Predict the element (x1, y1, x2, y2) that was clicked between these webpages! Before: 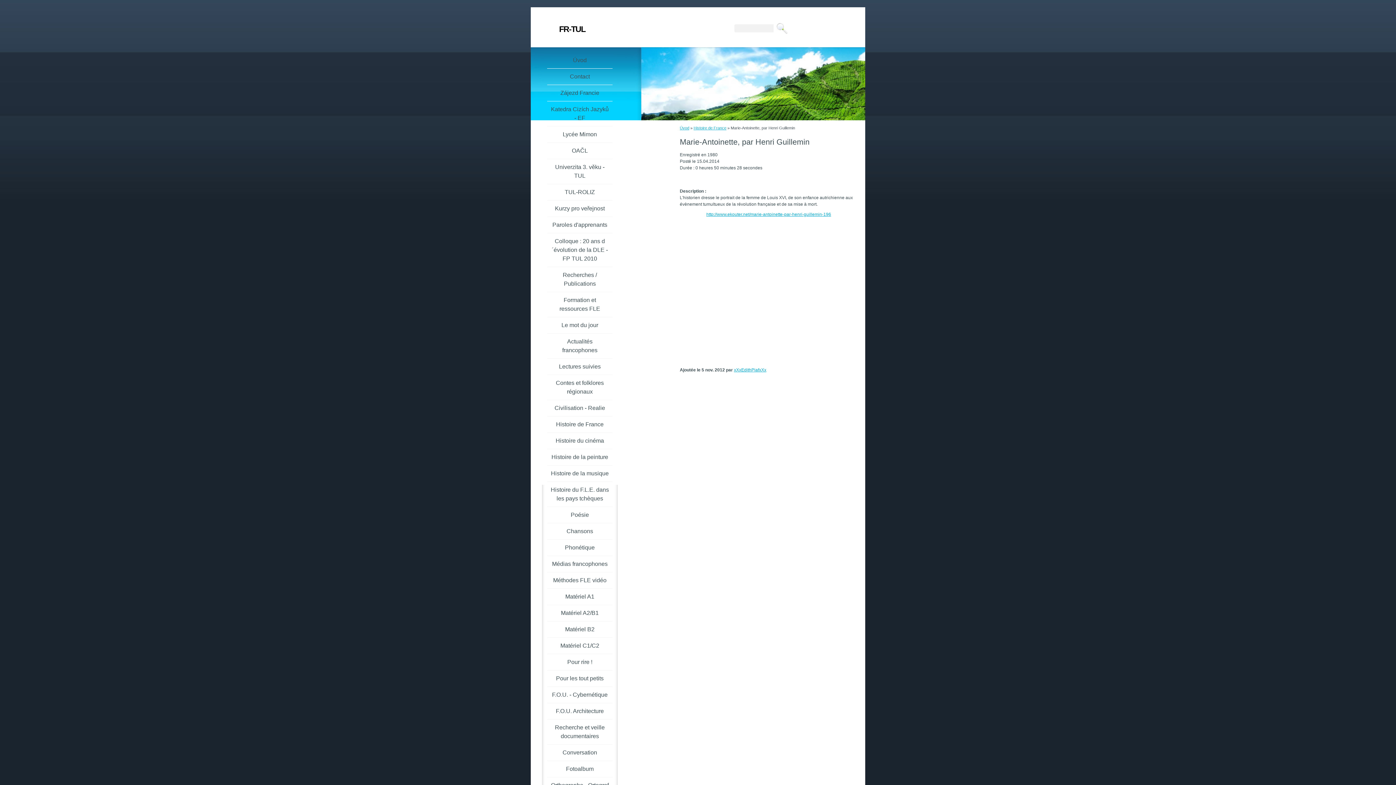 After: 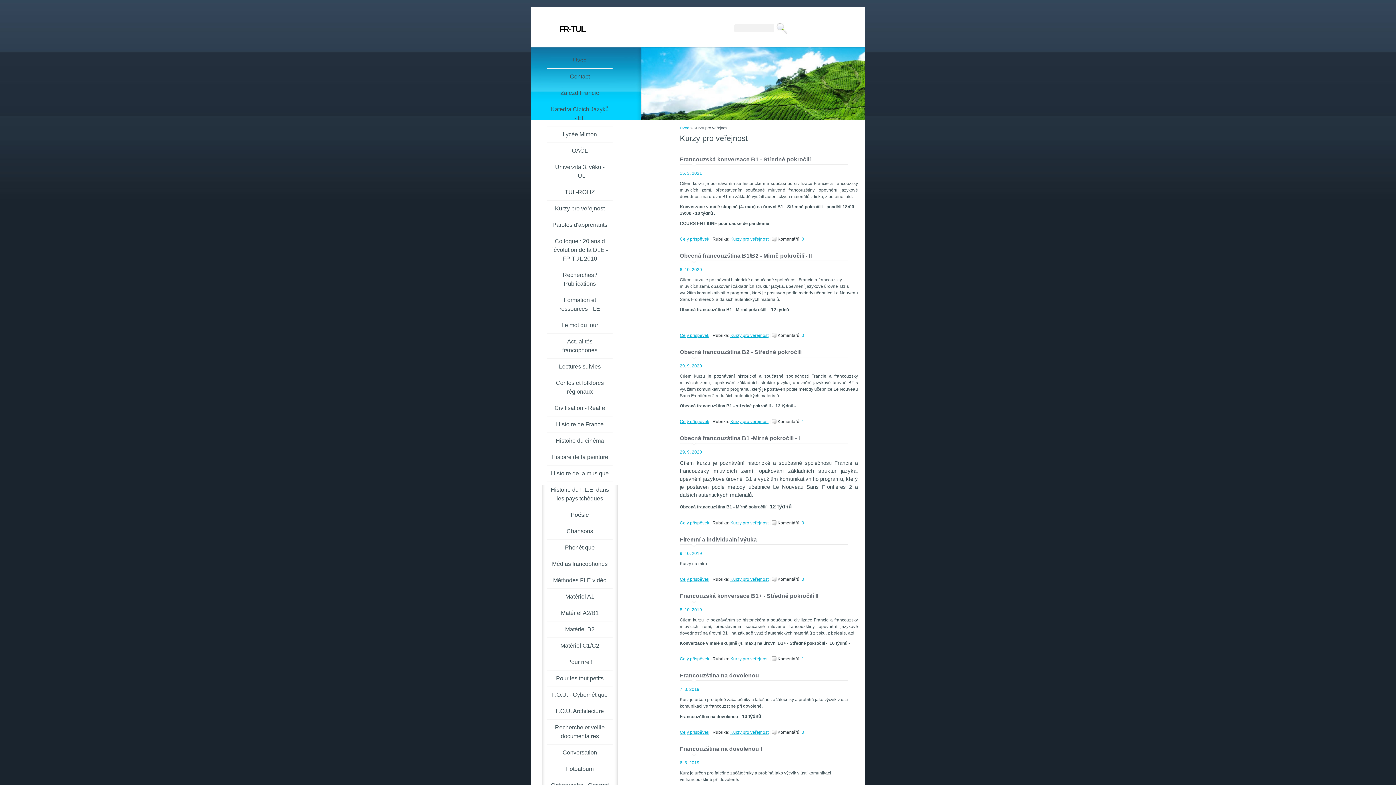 Action: bbox: (547, 200, 612, 216) label: Kurzy pro veřejnost